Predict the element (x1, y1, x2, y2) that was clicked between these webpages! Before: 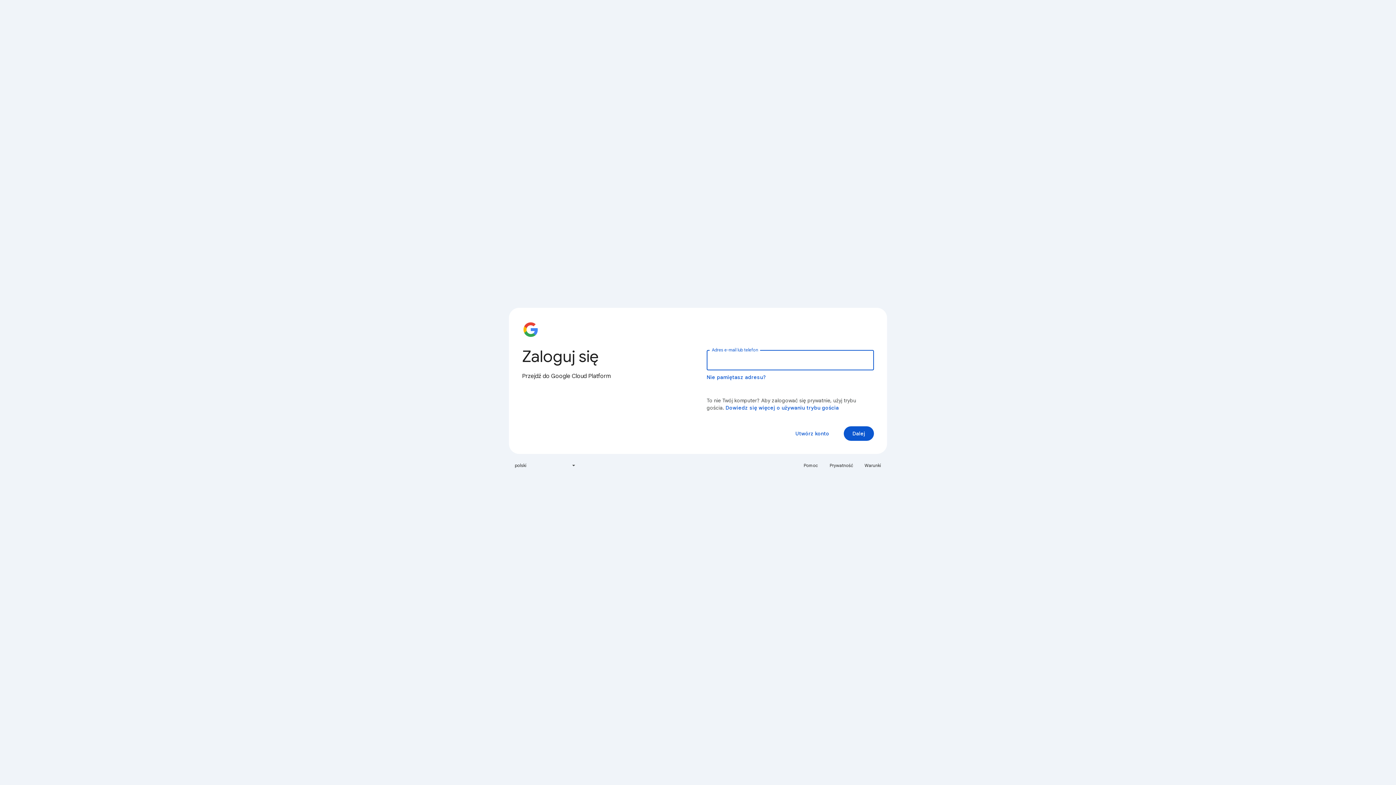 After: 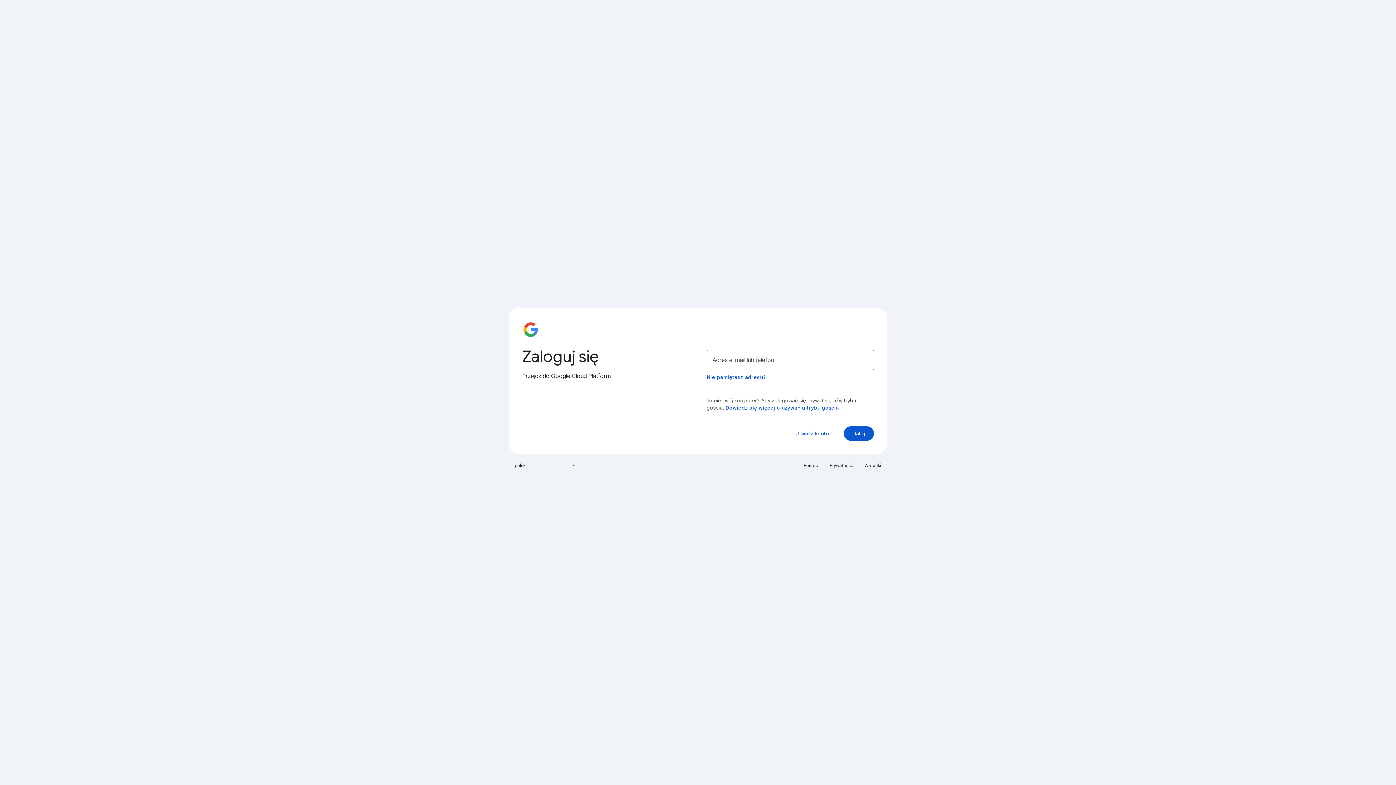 Action: label: Prywatność bbox: (825, 460, 857, 471)